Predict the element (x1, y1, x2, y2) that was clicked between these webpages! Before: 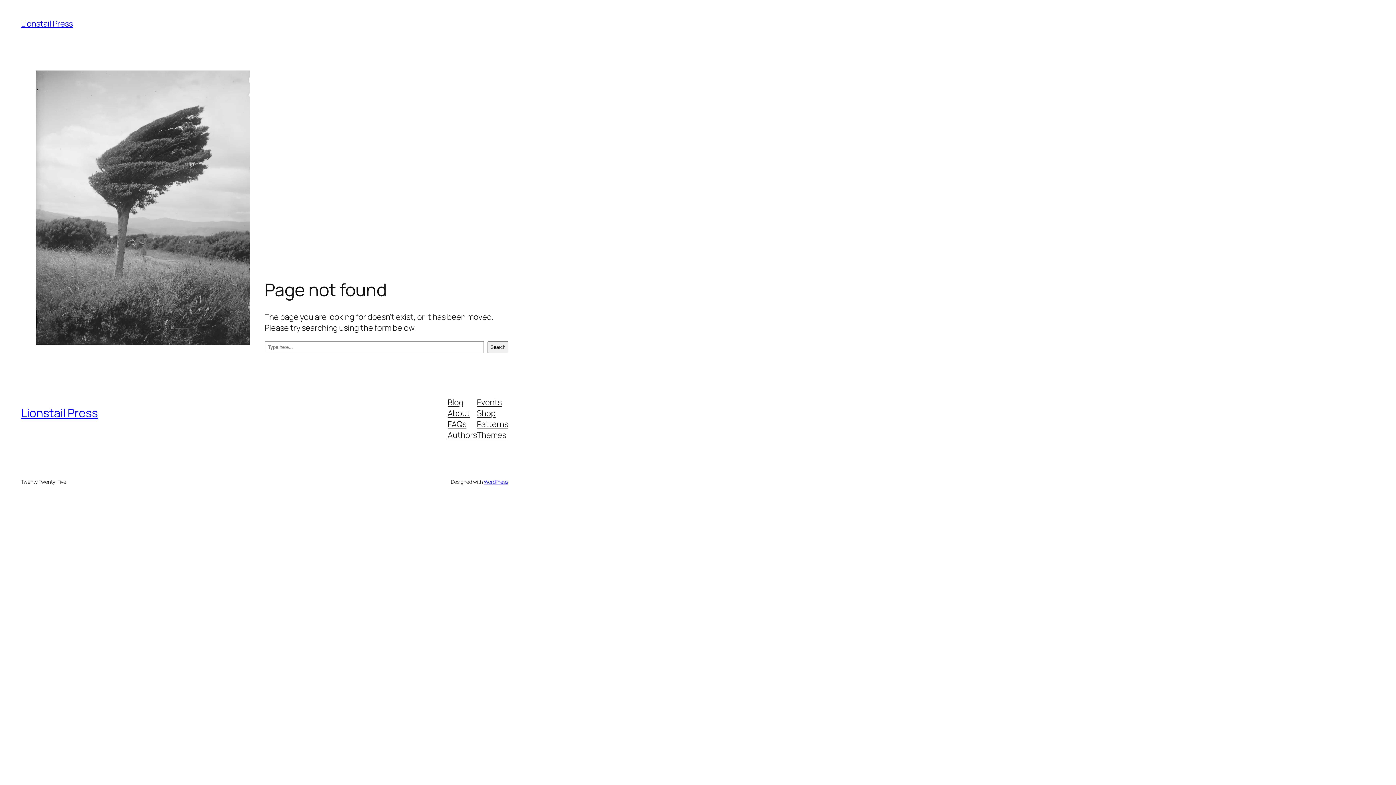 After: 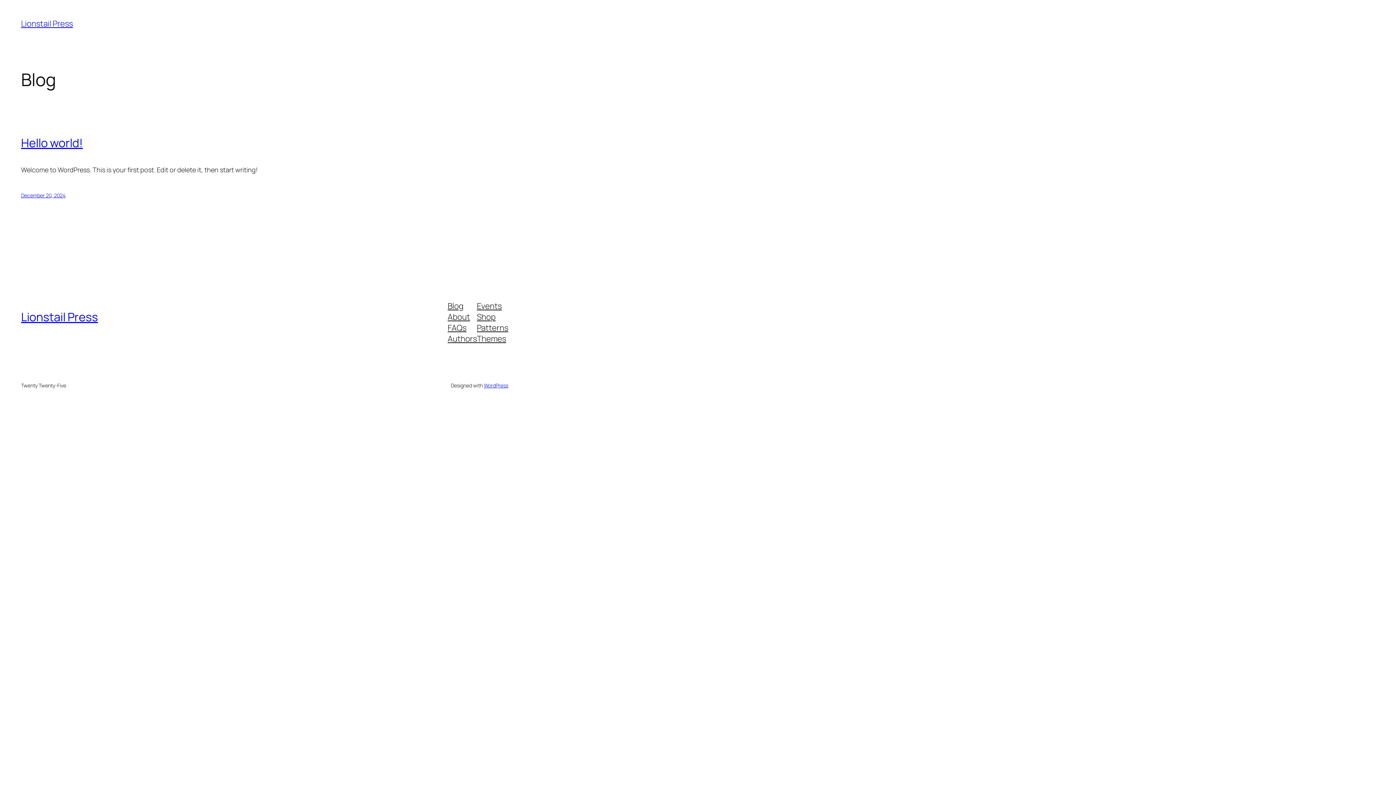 Action: bbox: (21, 405, 98, 421) label: Lionstail Press